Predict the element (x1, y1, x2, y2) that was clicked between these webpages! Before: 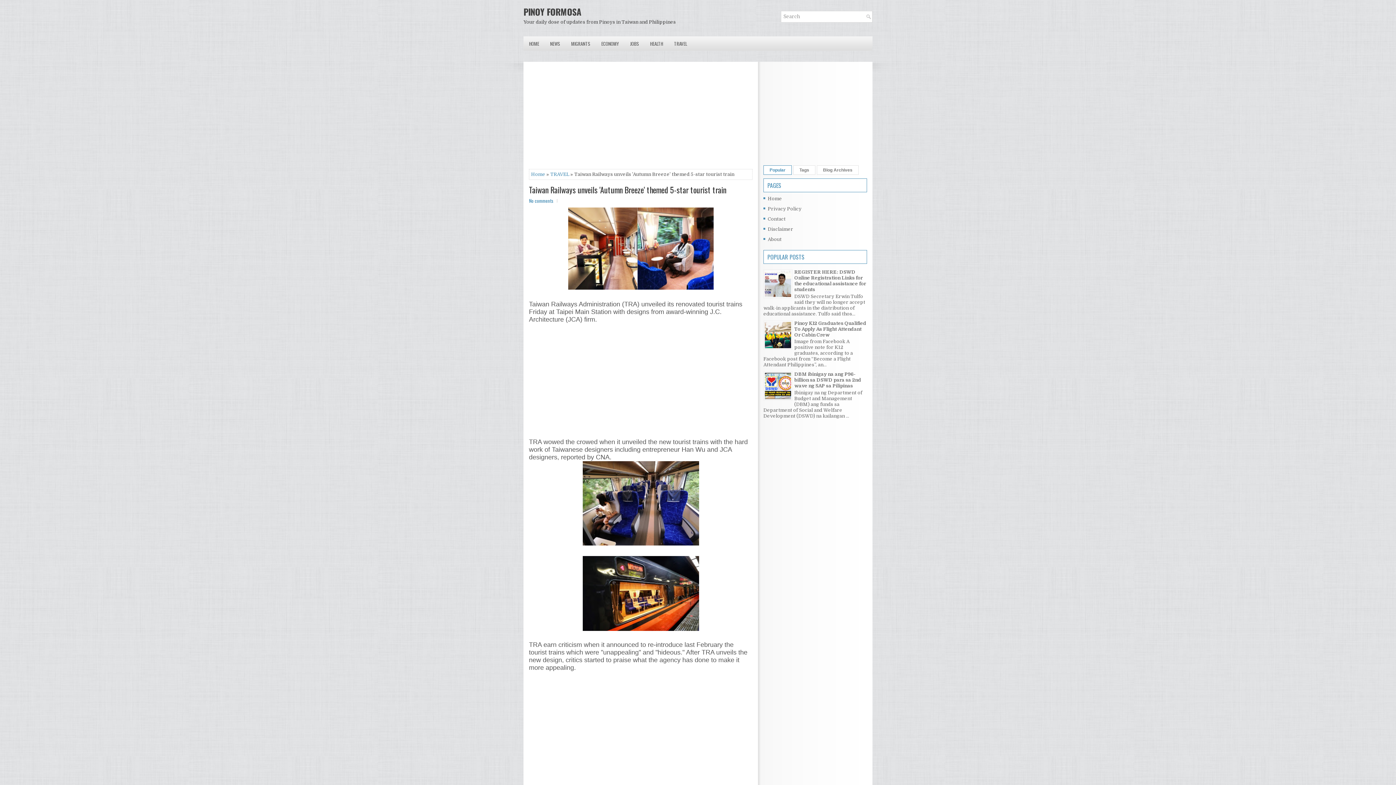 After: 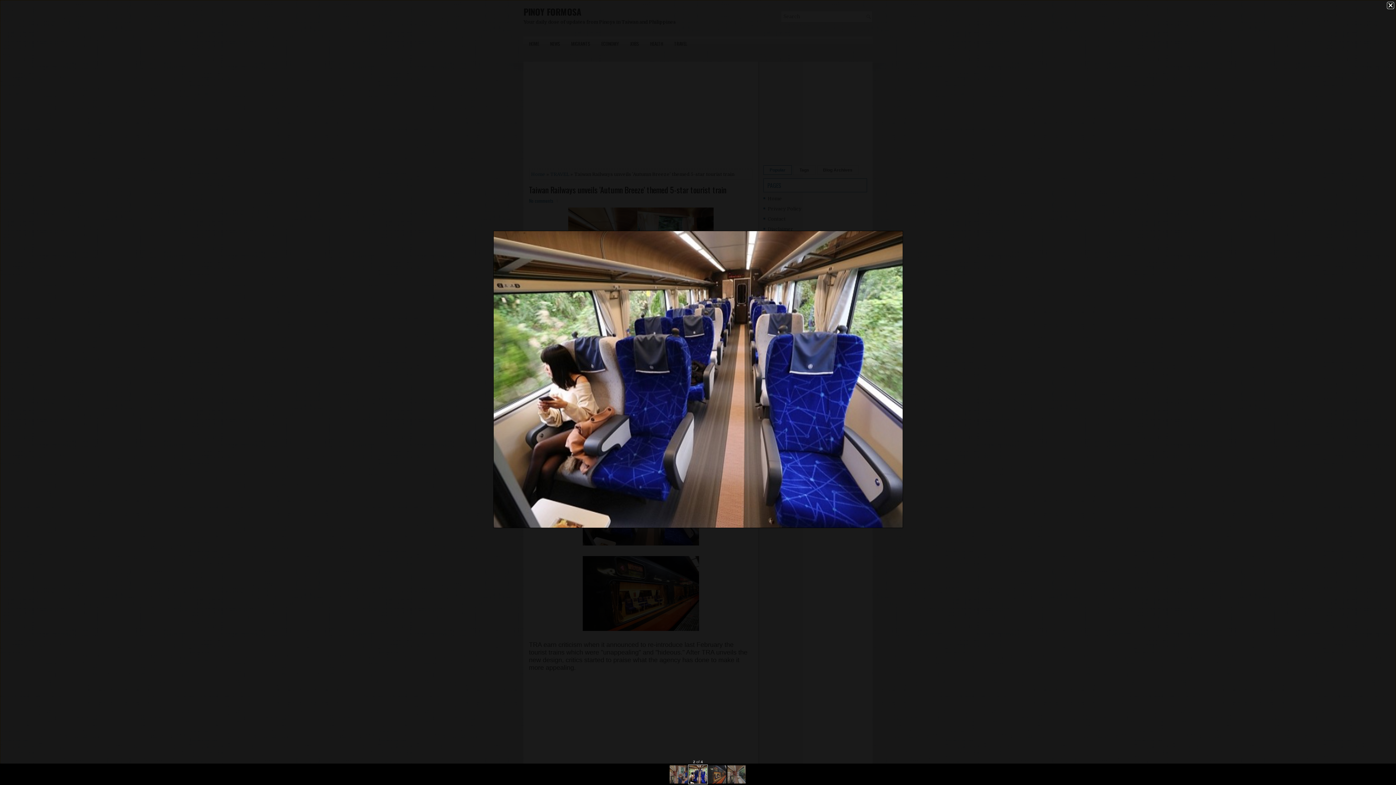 Action: bbox: (582, 541, 699, 546)